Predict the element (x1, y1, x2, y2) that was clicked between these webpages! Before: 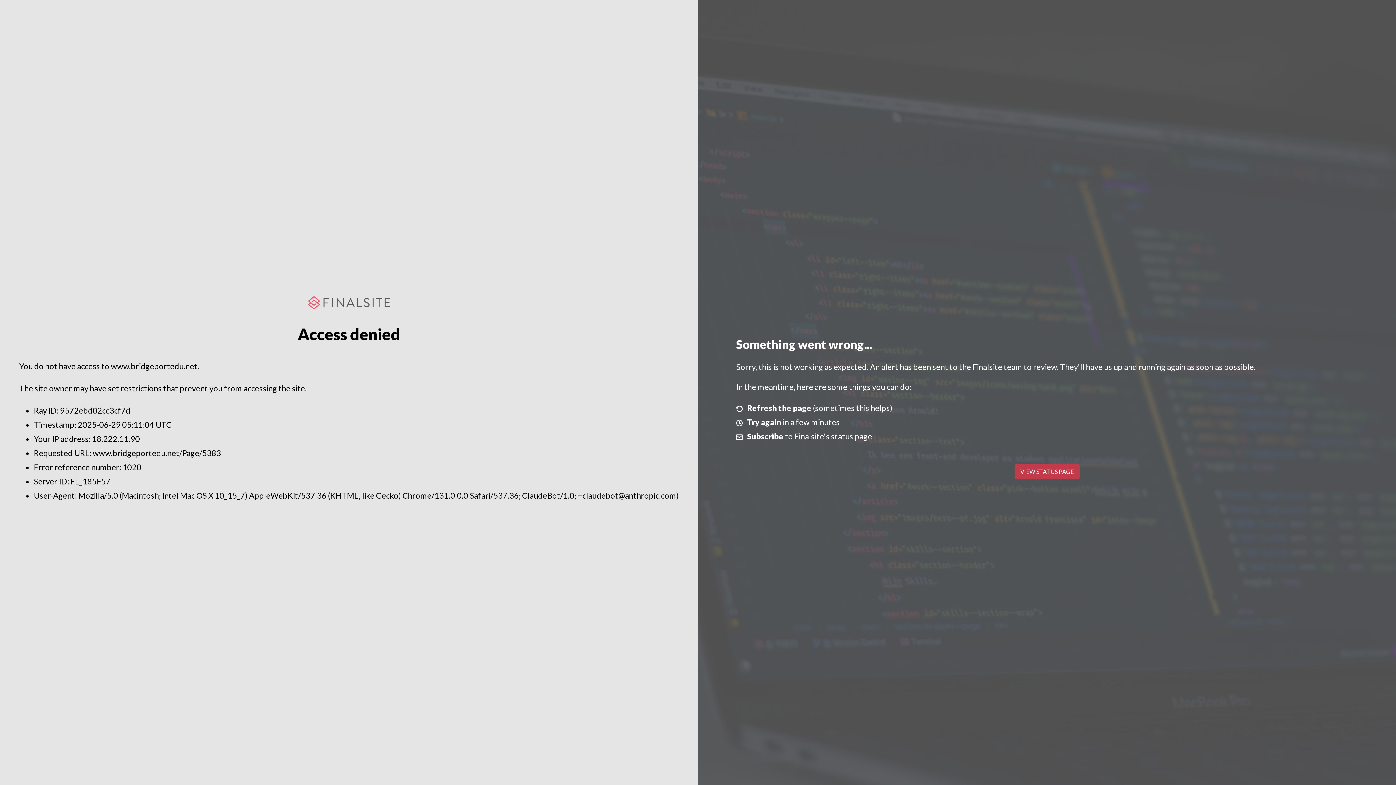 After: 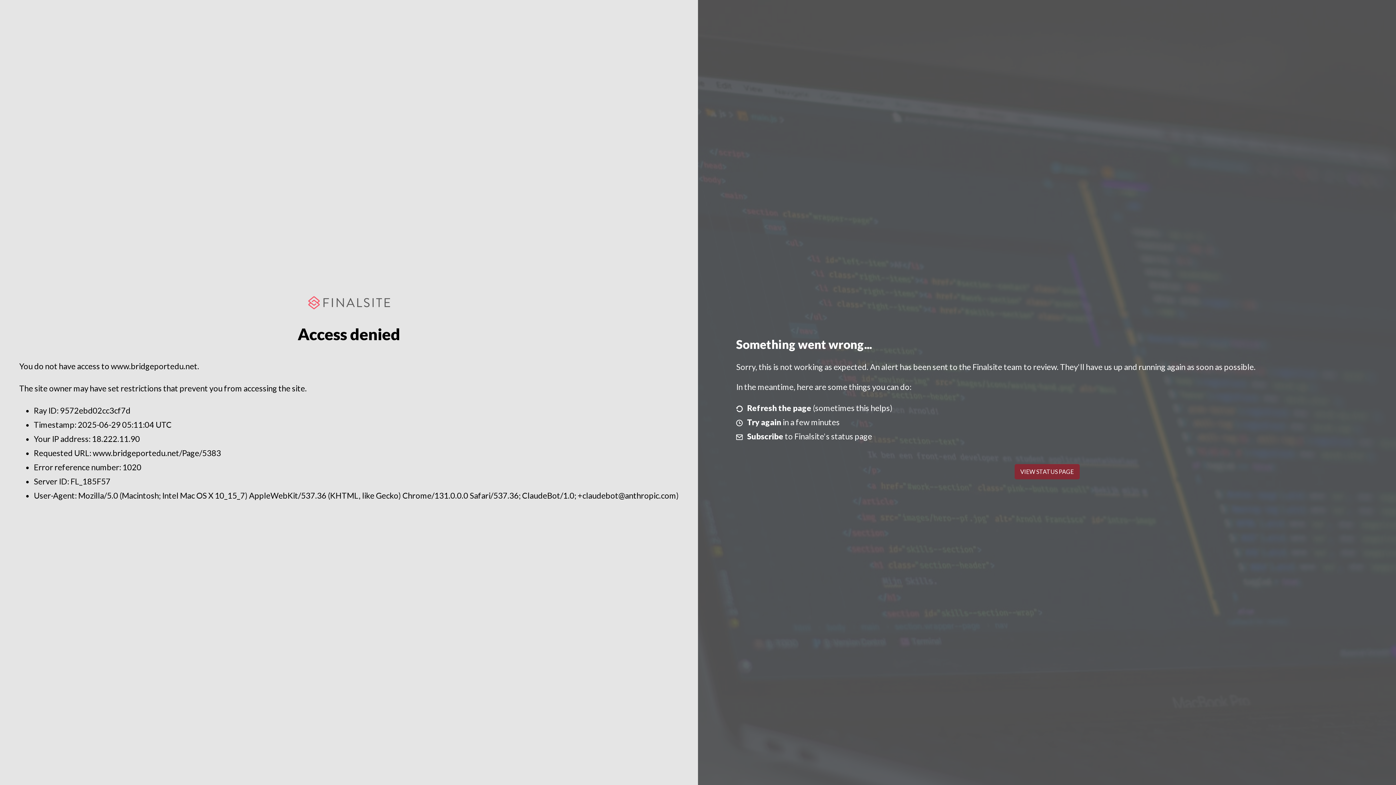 Action: label: VIEW STATUS PAGE bbox: (1014, 464, 1079, 479)